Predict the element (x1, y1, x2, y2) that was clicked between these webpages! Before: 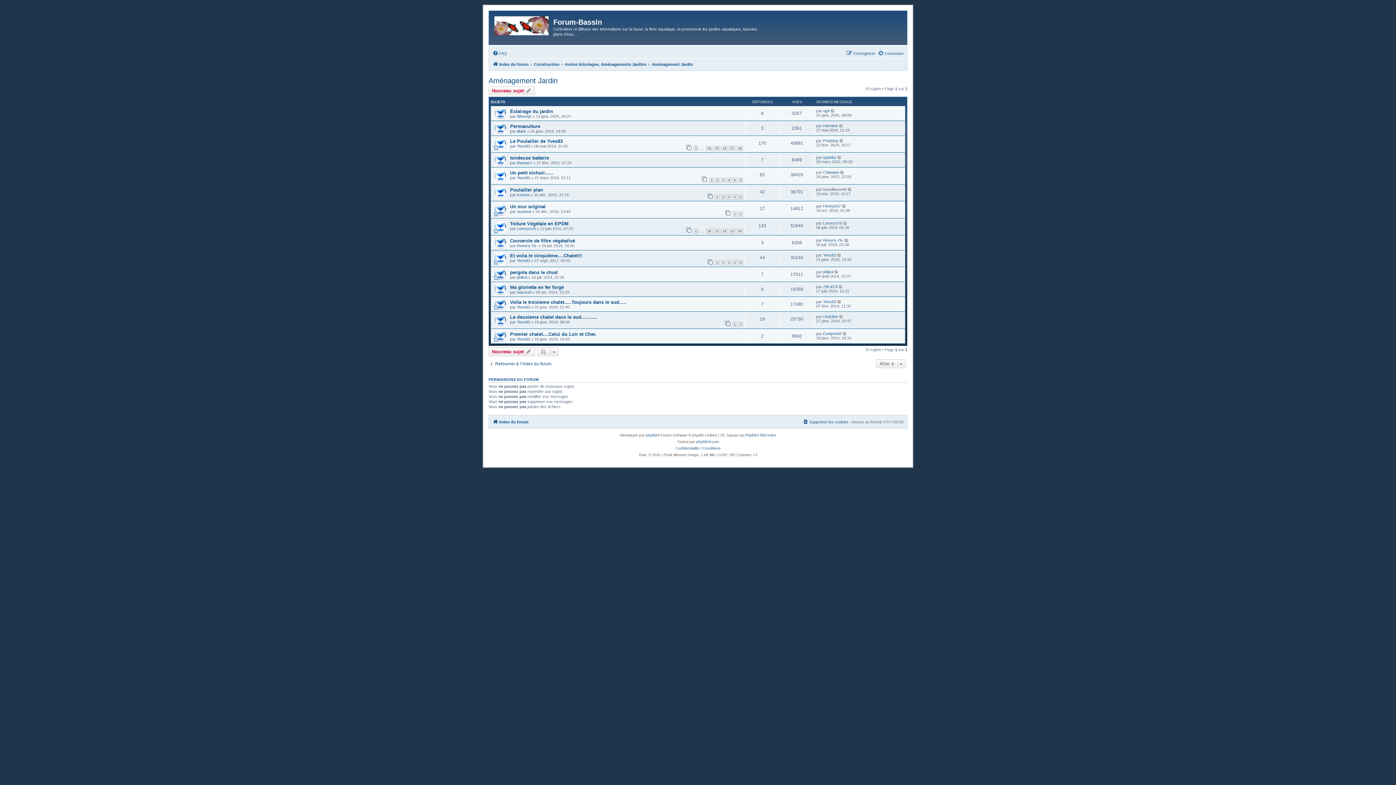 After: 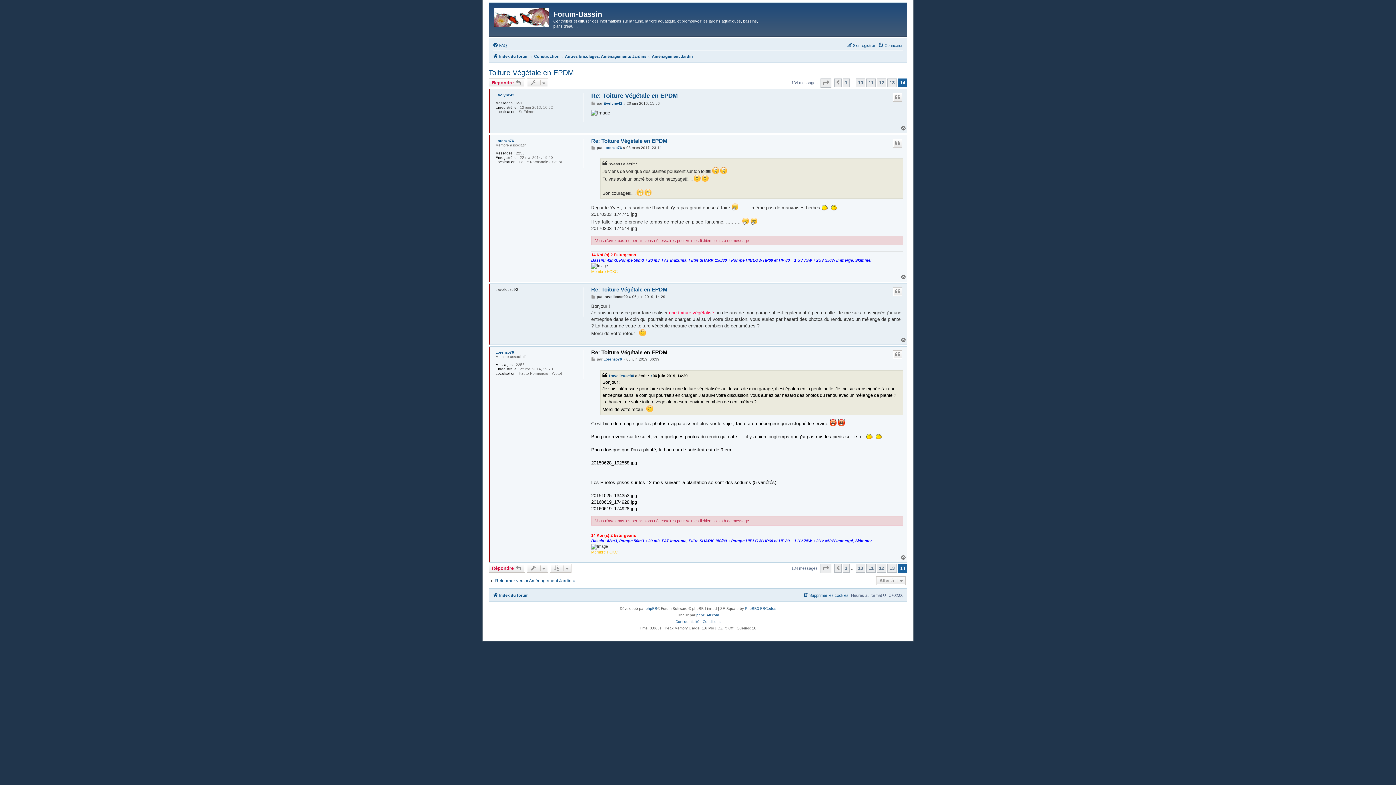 Action: bbox: (843, 221, 847, 225)